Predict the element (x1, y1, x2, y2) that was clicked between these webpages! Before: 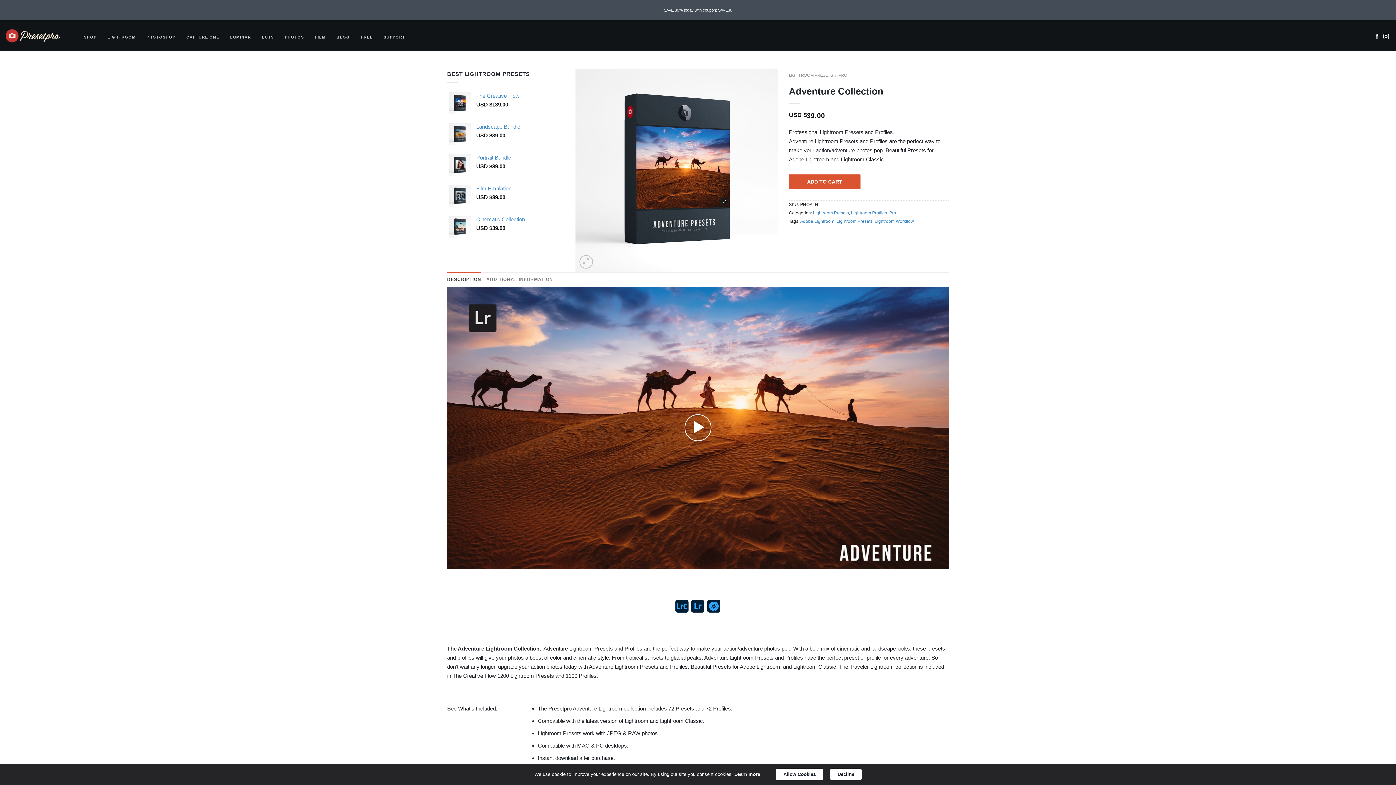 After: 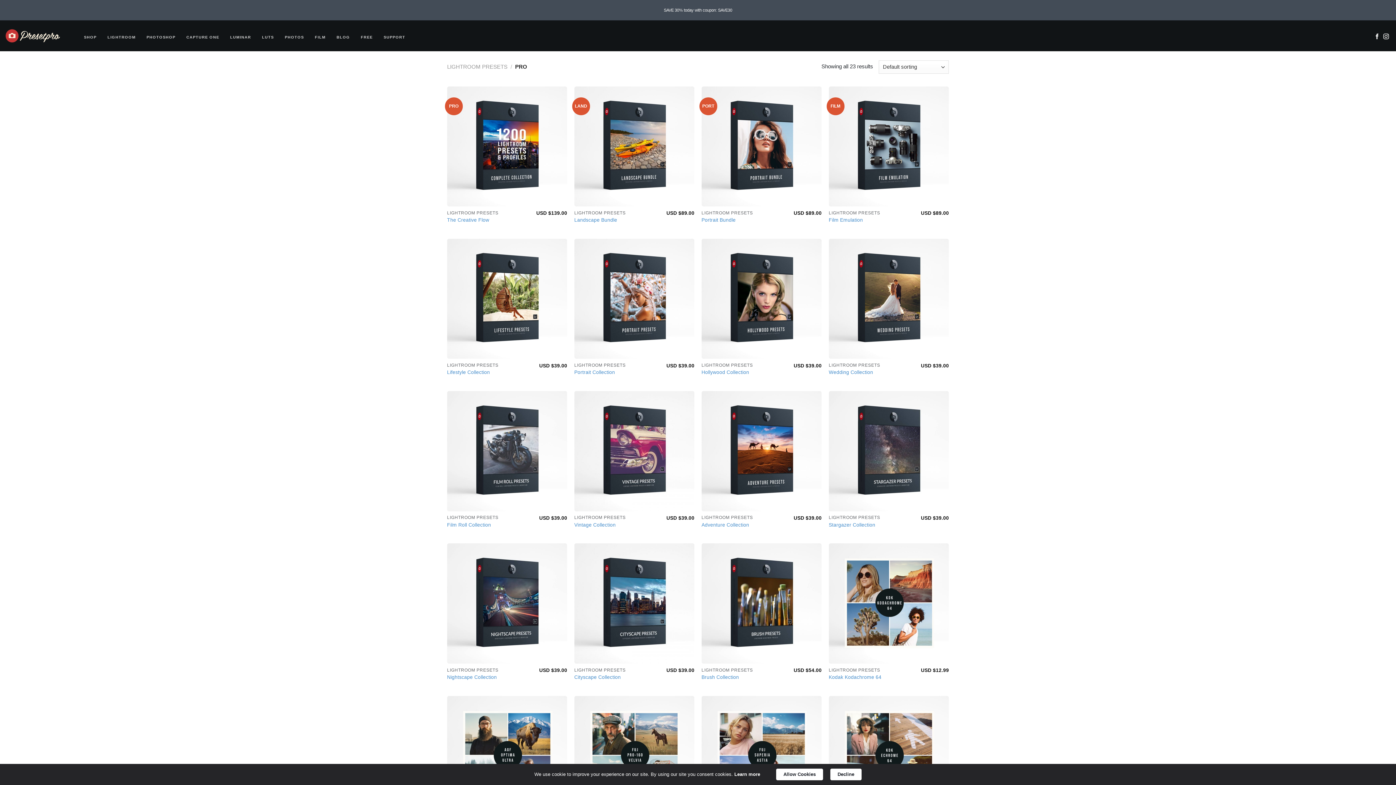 Action: bbox: (889, 210, 896, 215) label: Pro